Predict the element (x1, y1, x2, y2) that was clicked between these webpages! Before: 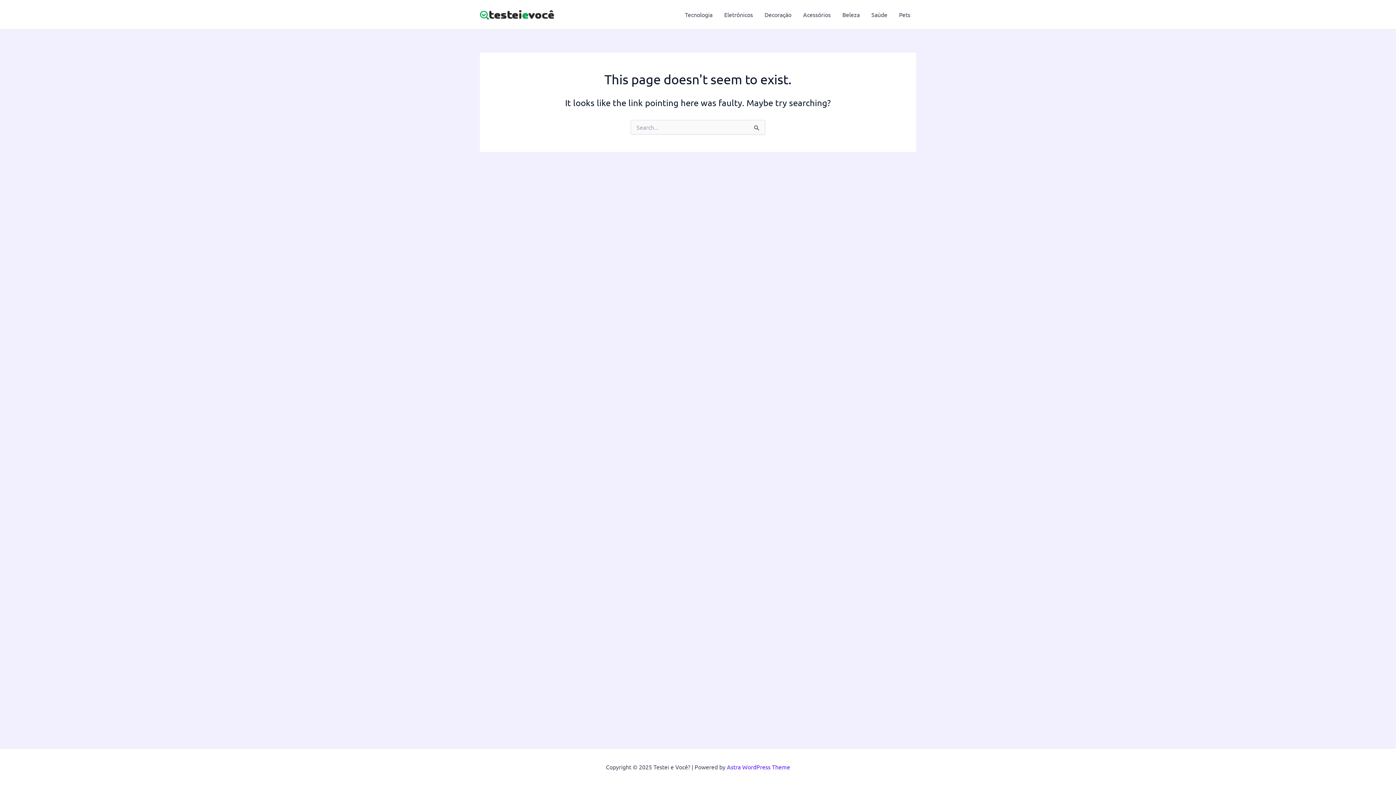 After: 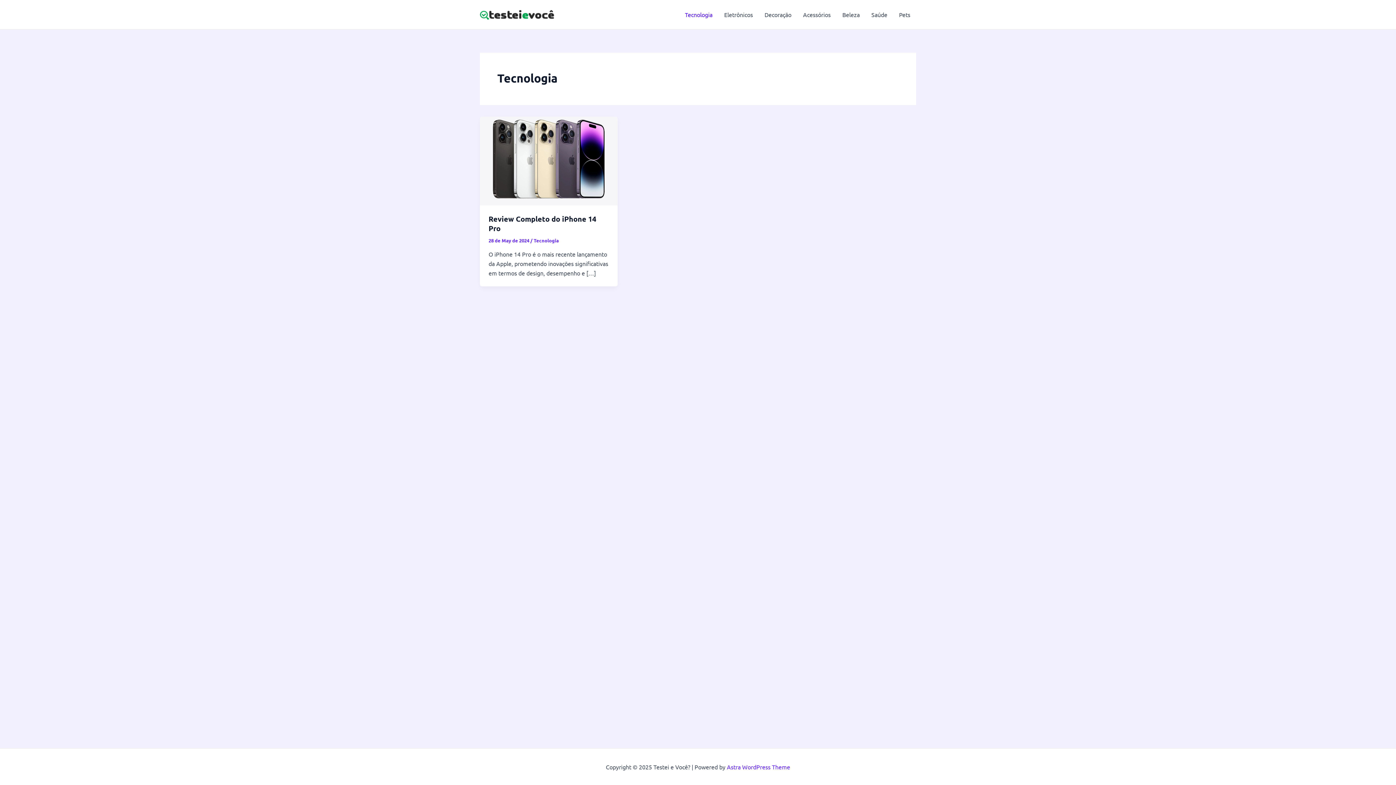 Action: bbox: (679, 0, 718, 29) label: Tecnologia